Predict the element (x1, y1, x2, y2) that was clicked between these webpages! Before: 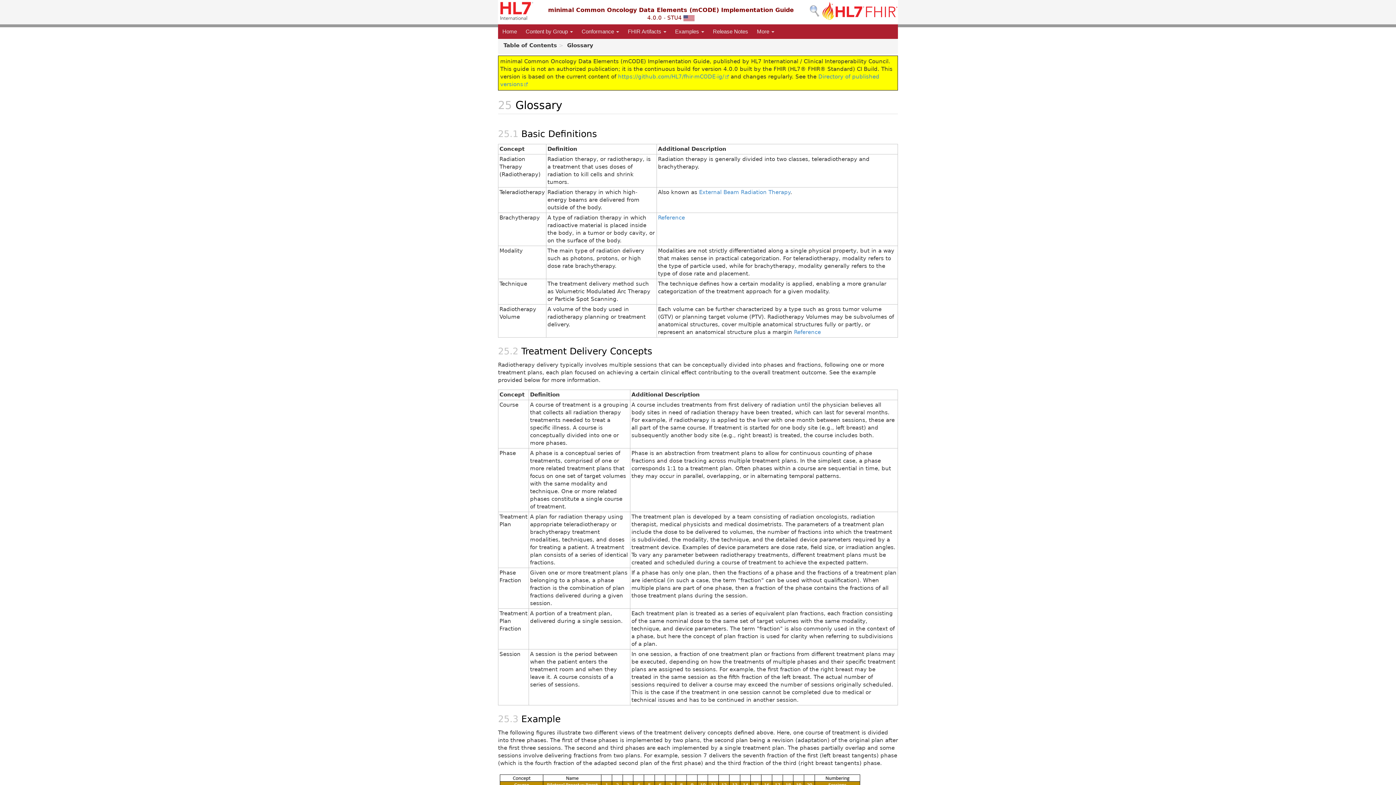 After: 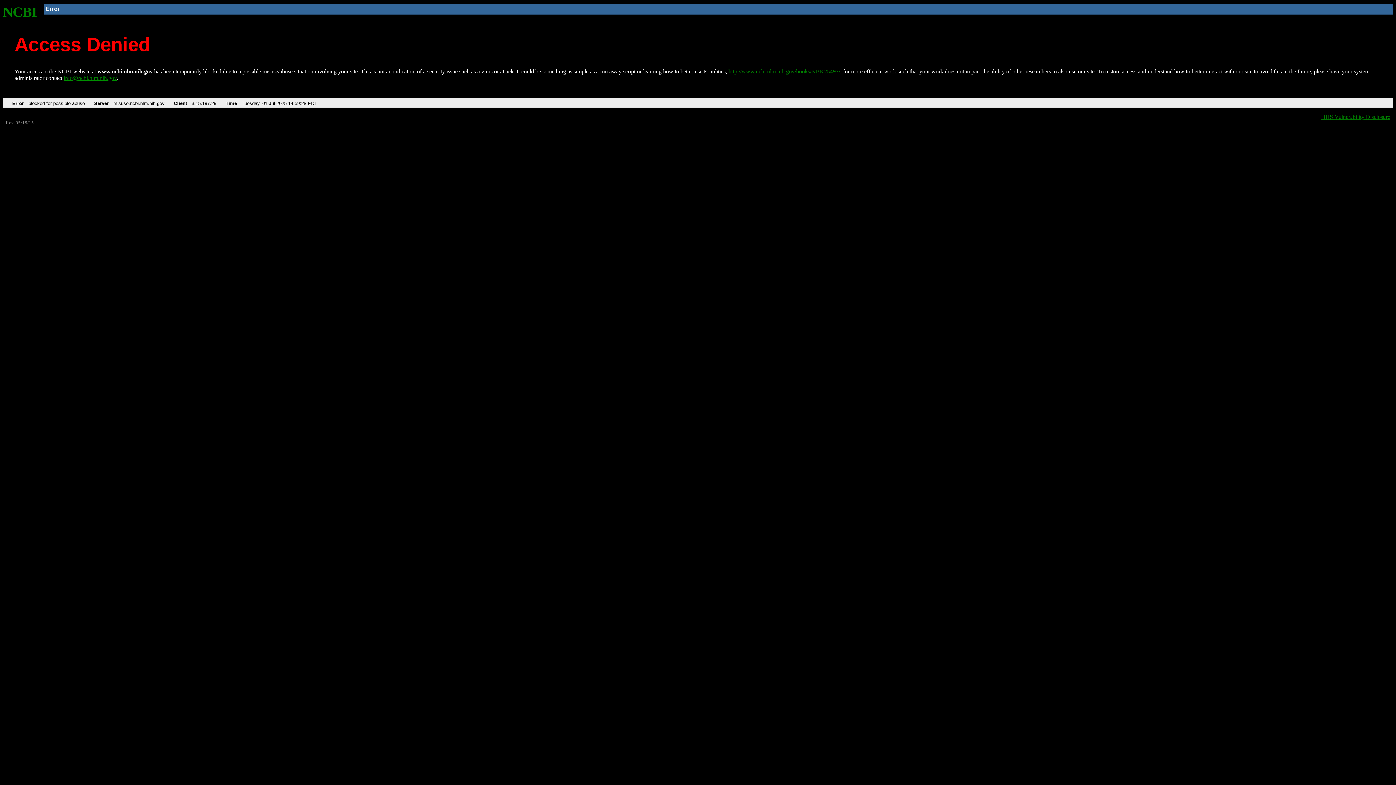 Action: bbox: (794, 329, 821, 335) label: Reference